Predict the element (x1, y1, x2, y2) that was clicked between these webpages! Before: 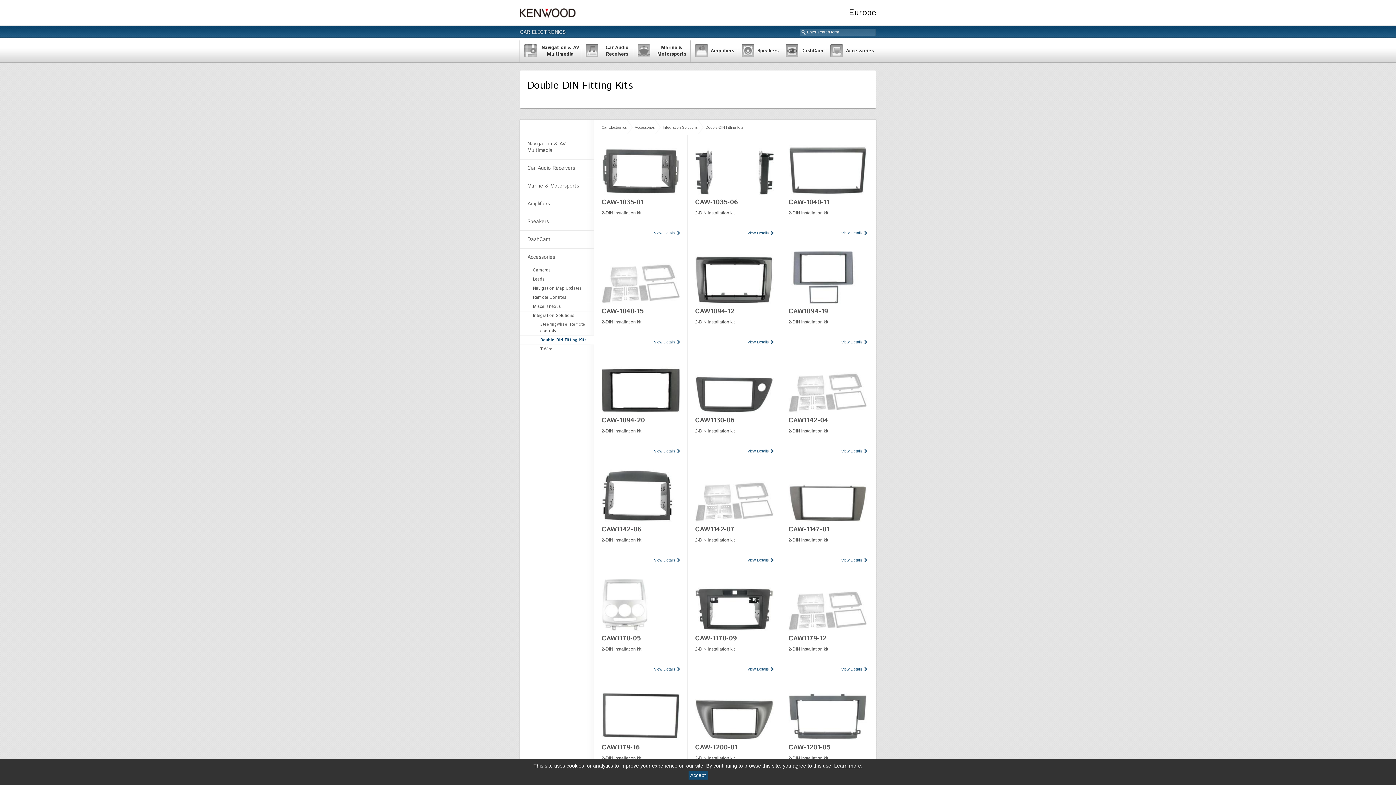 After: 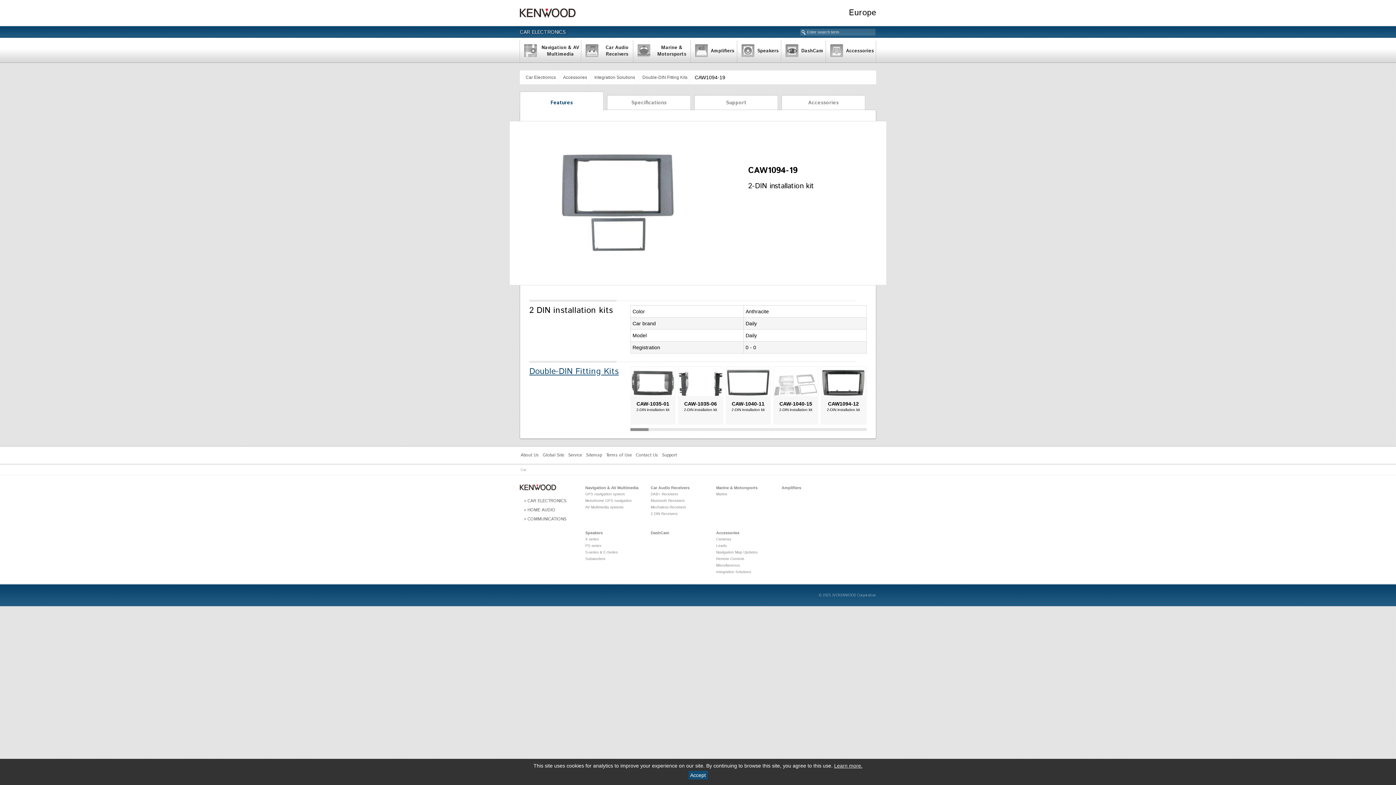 Action: bbox: (841, 337, 867, 346) label: View Details